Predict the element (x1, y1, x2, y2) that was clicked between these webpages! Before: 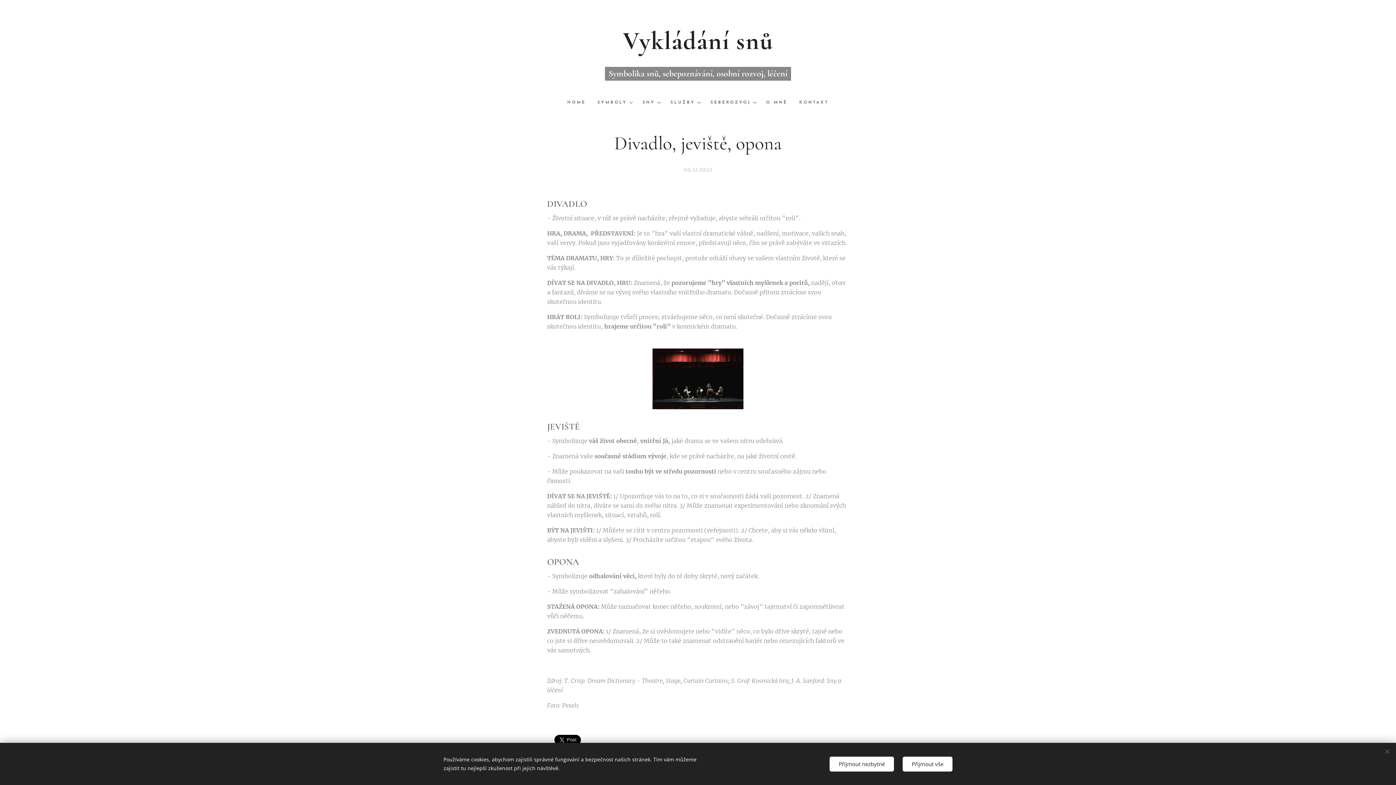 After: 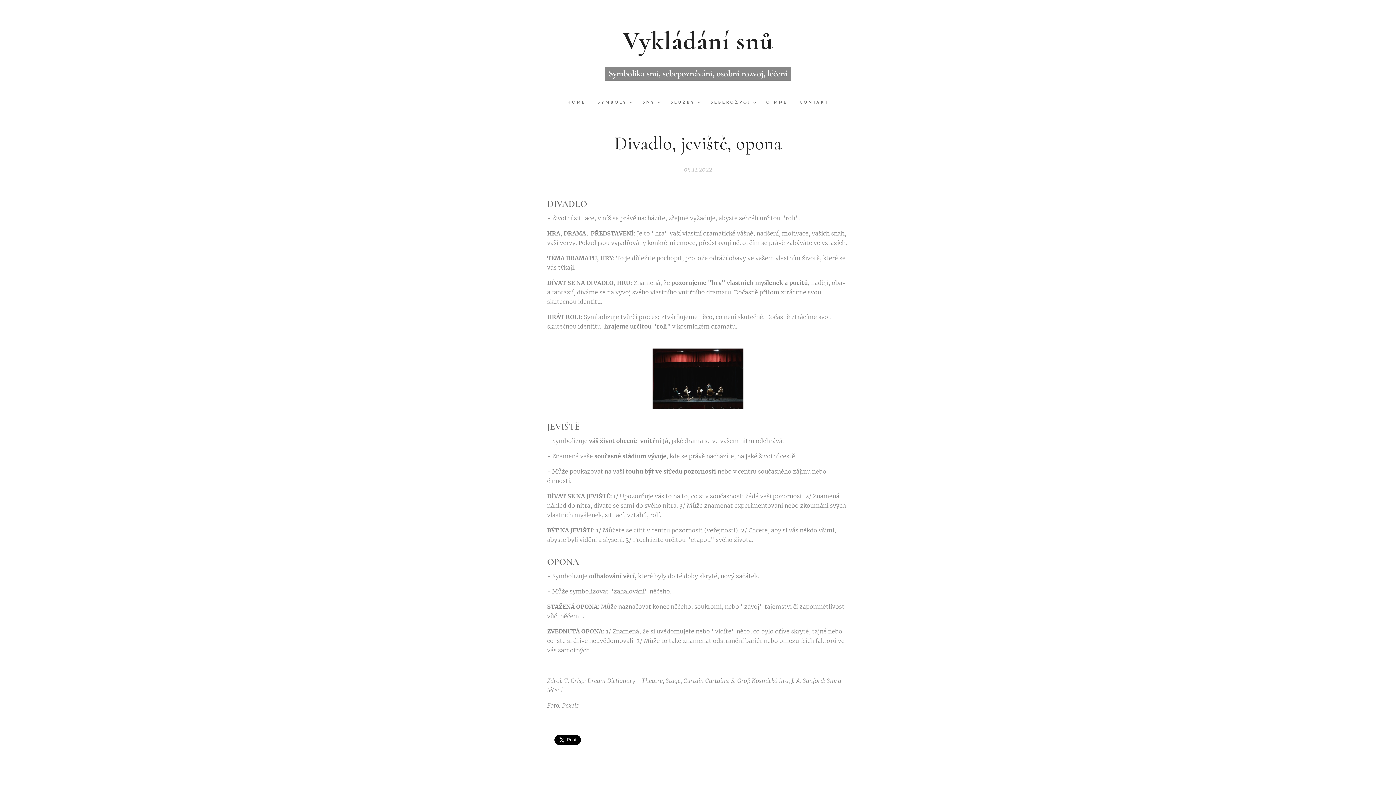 Action: label: Přijmout nezbytné bbox: (829, 756, 894, 771)